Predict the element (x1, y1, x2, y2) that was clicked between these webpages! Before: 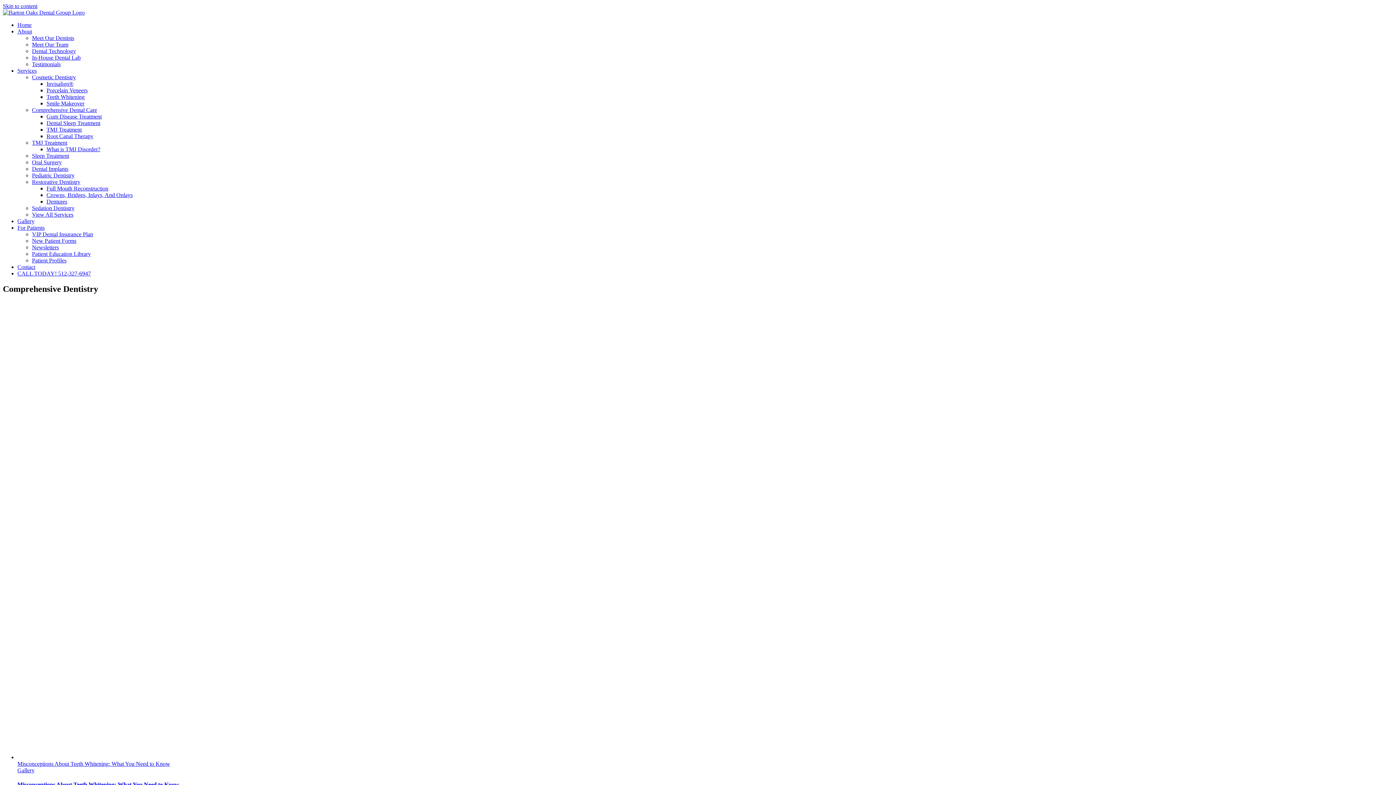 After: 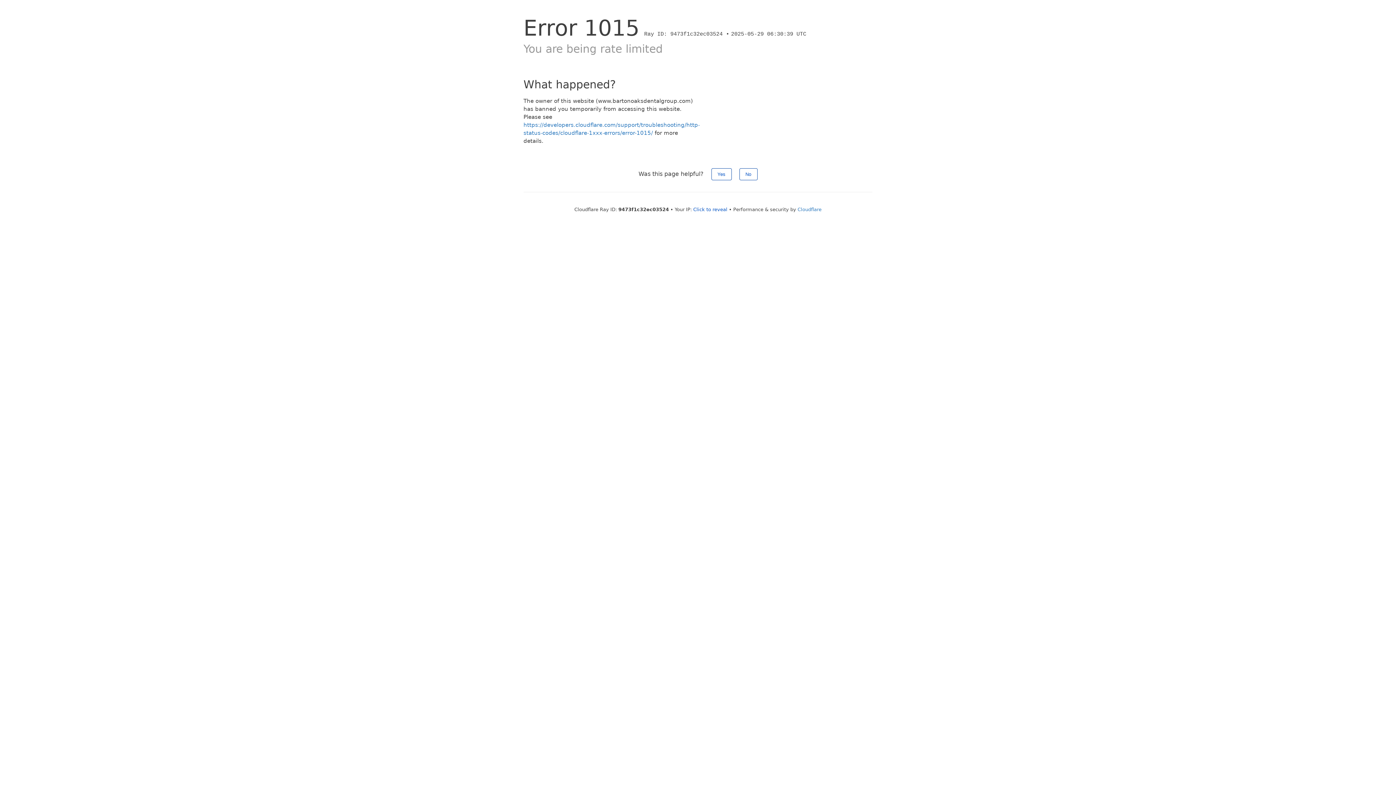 Action: bbox: (17, 264, 35, 270) label: Contact